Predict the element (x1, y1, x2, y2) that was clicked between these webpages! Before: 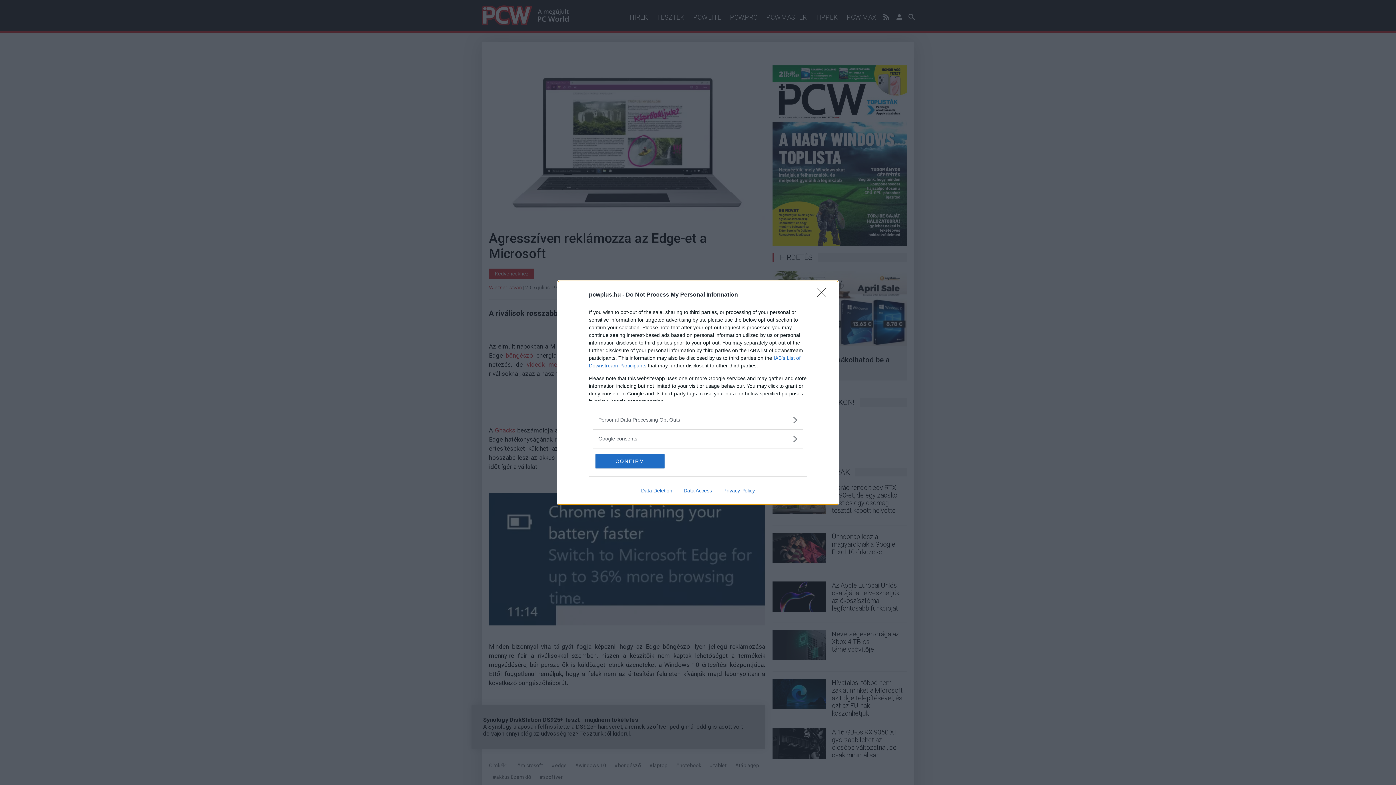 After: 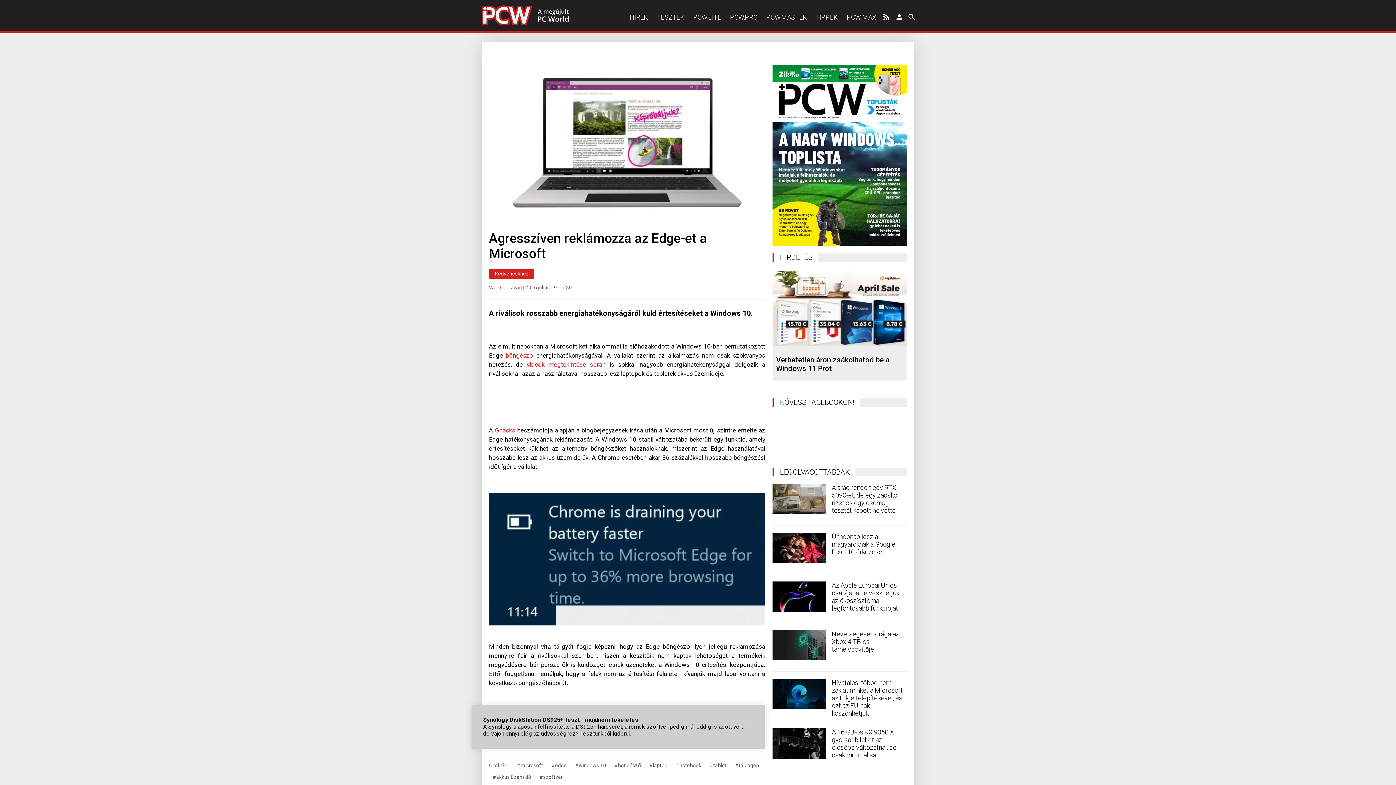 Action: bbox: (817, 288, 830, 302) label: Close